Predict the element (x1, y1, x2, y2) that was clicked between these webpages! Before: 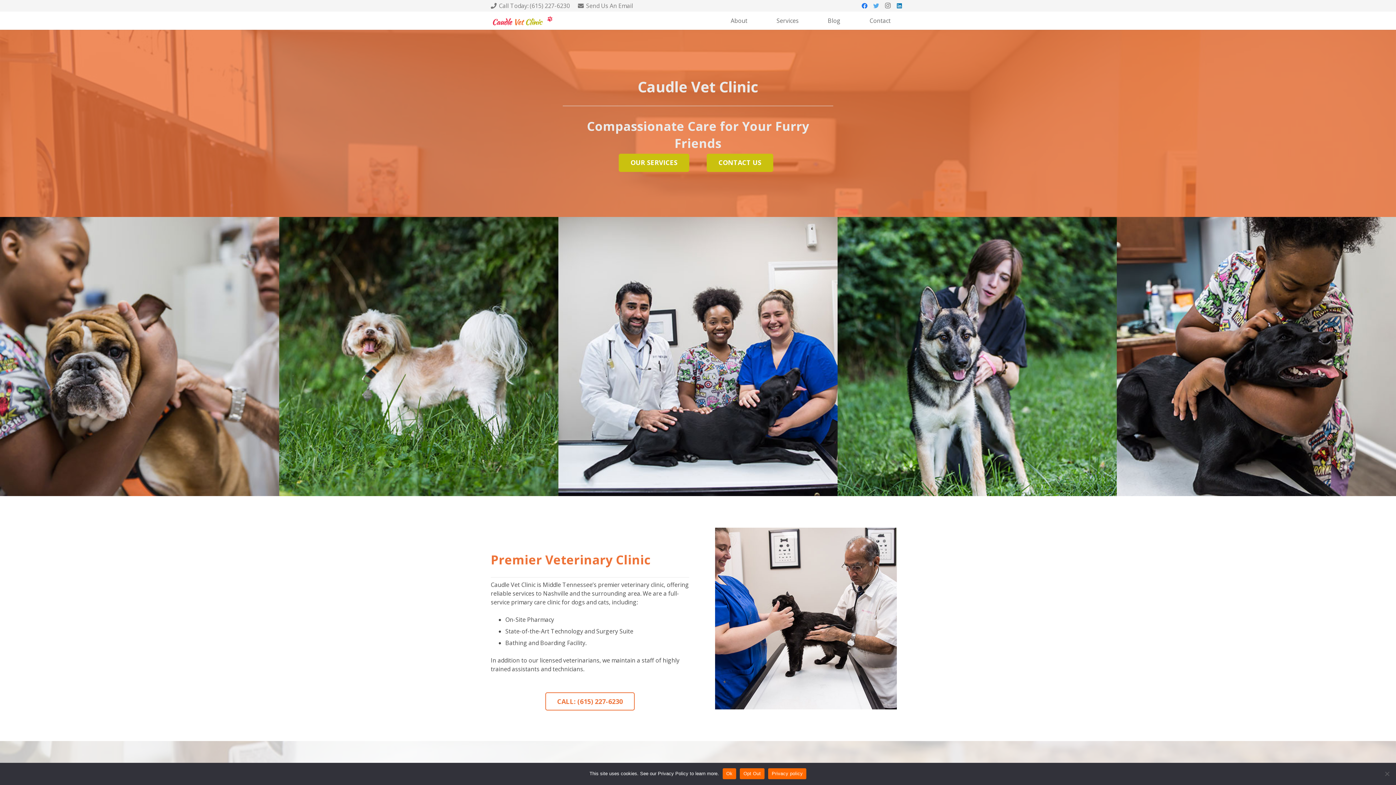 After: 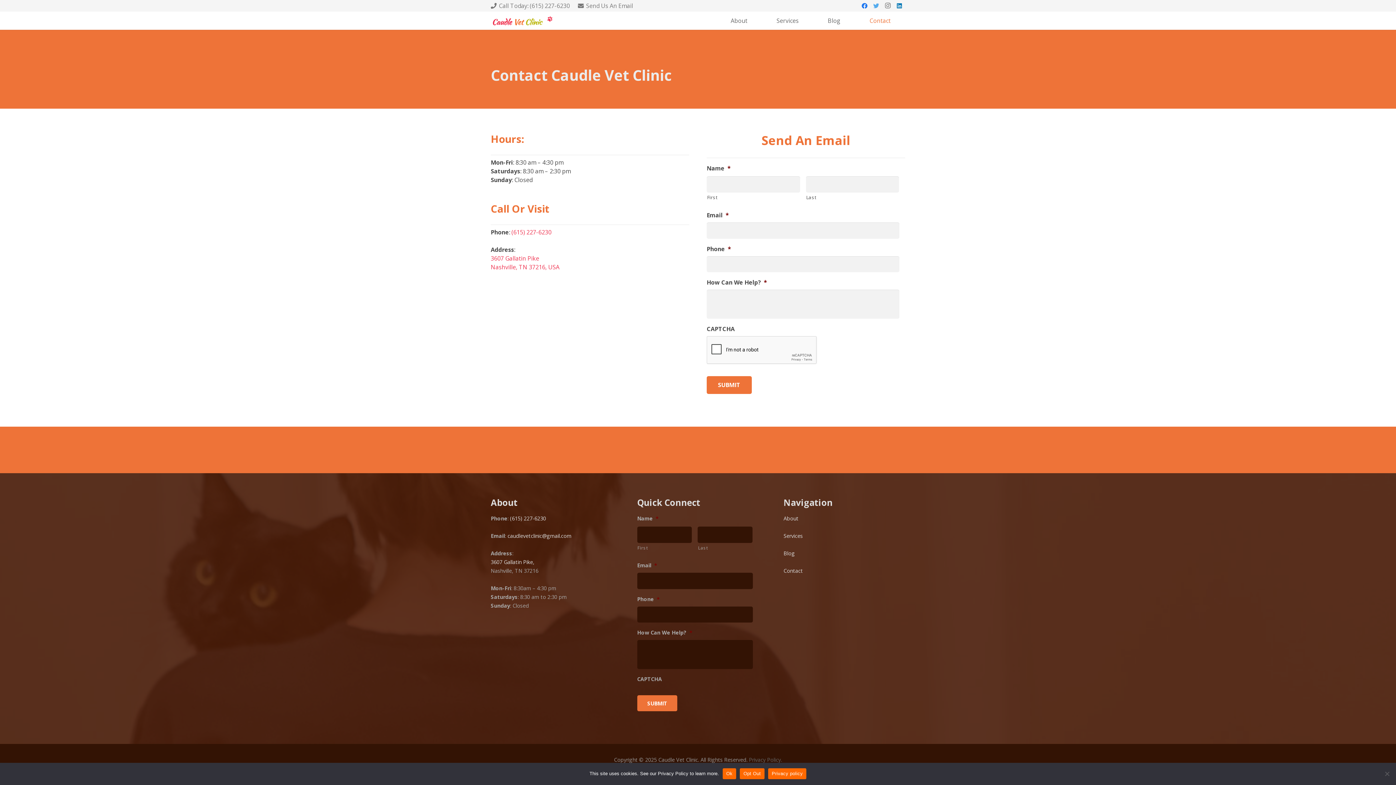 Action: bbox: (706, 153, 773, 171) label: CONTACT US